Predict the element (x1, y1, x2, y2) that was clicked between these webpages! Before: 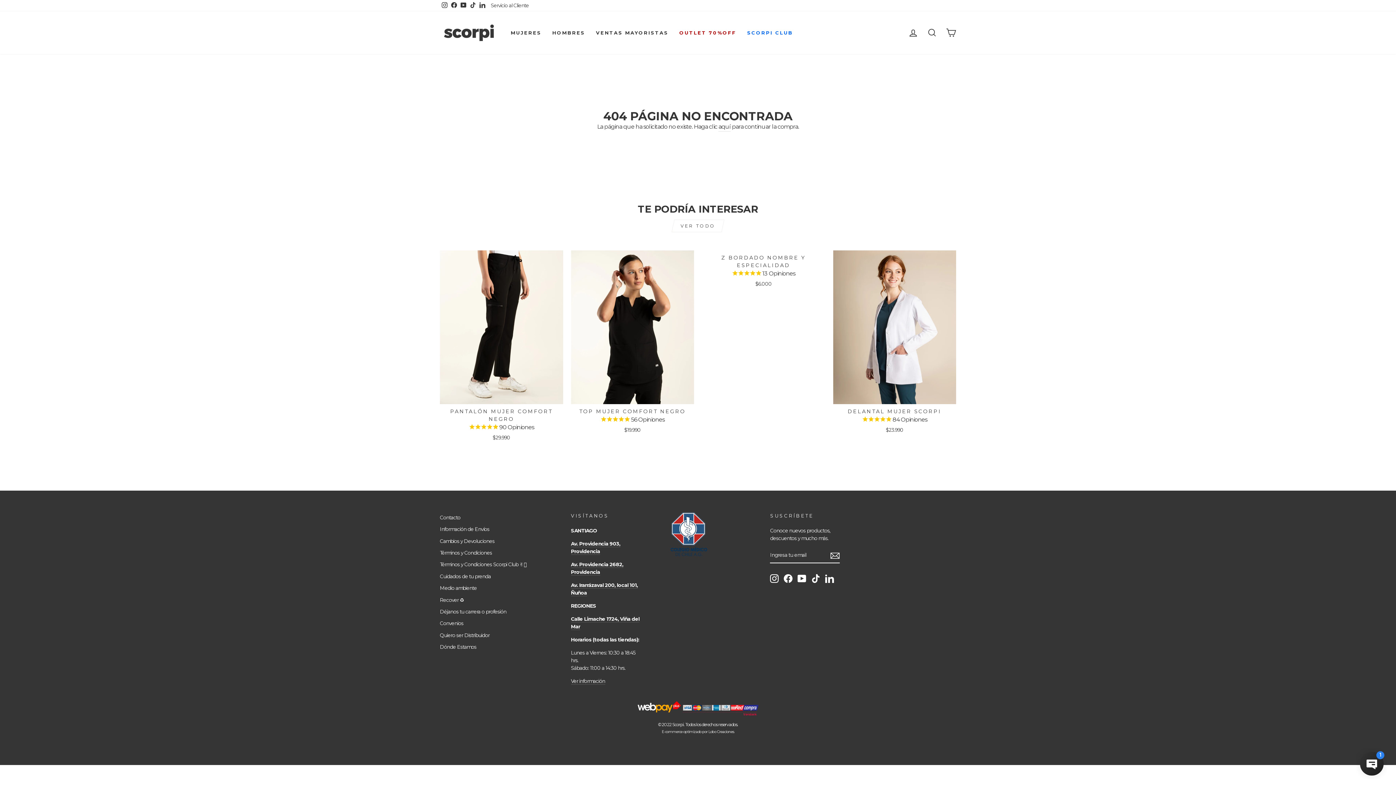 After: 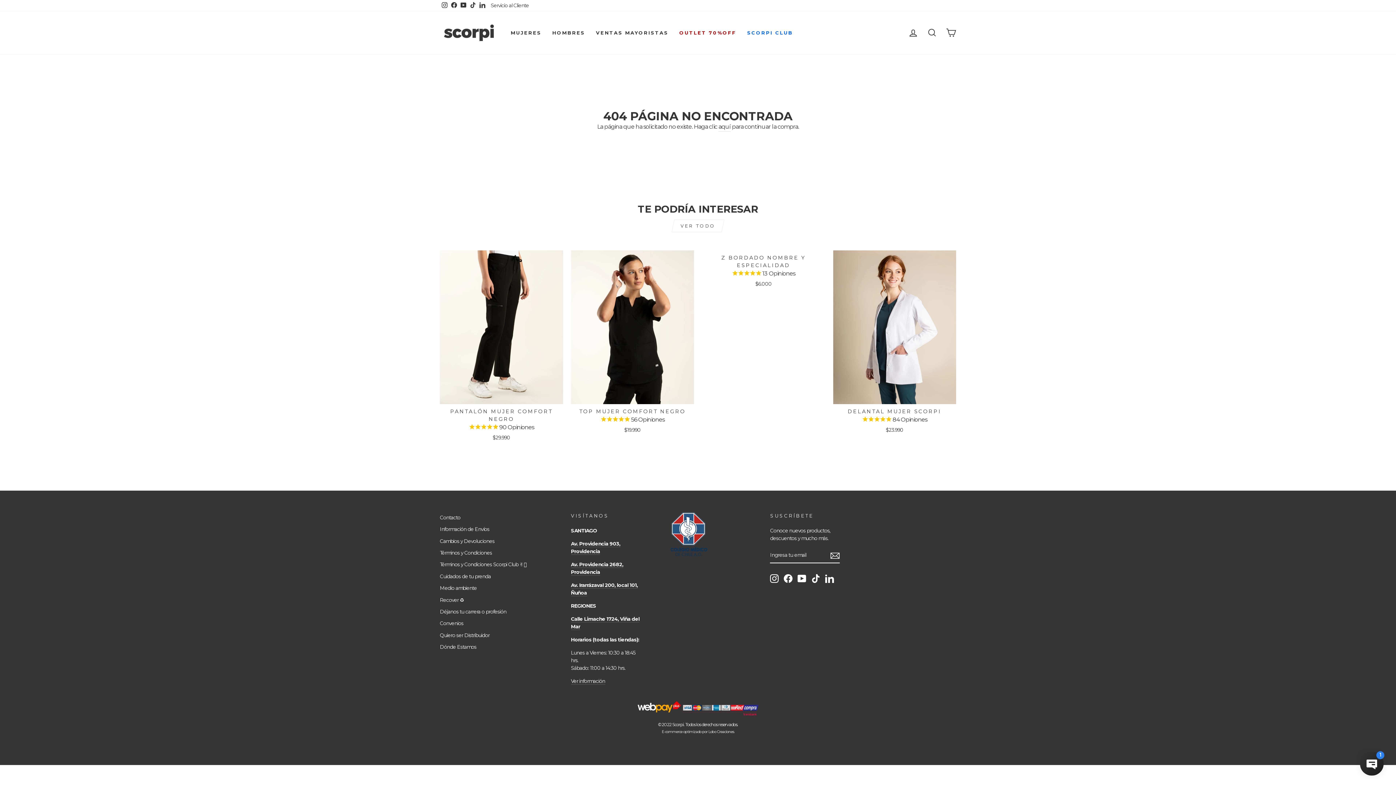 Action: label: Facebook bbox: (784, 574, 792, 583)